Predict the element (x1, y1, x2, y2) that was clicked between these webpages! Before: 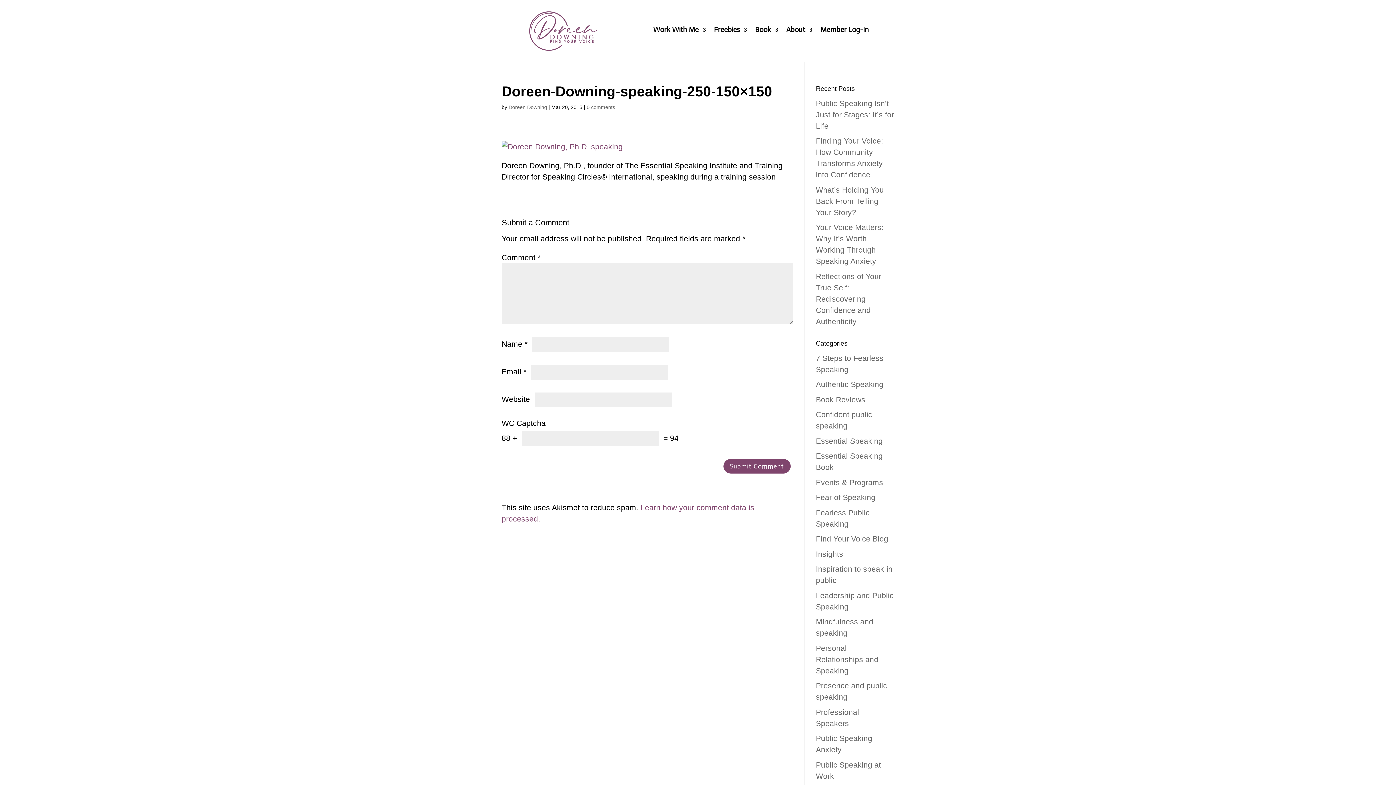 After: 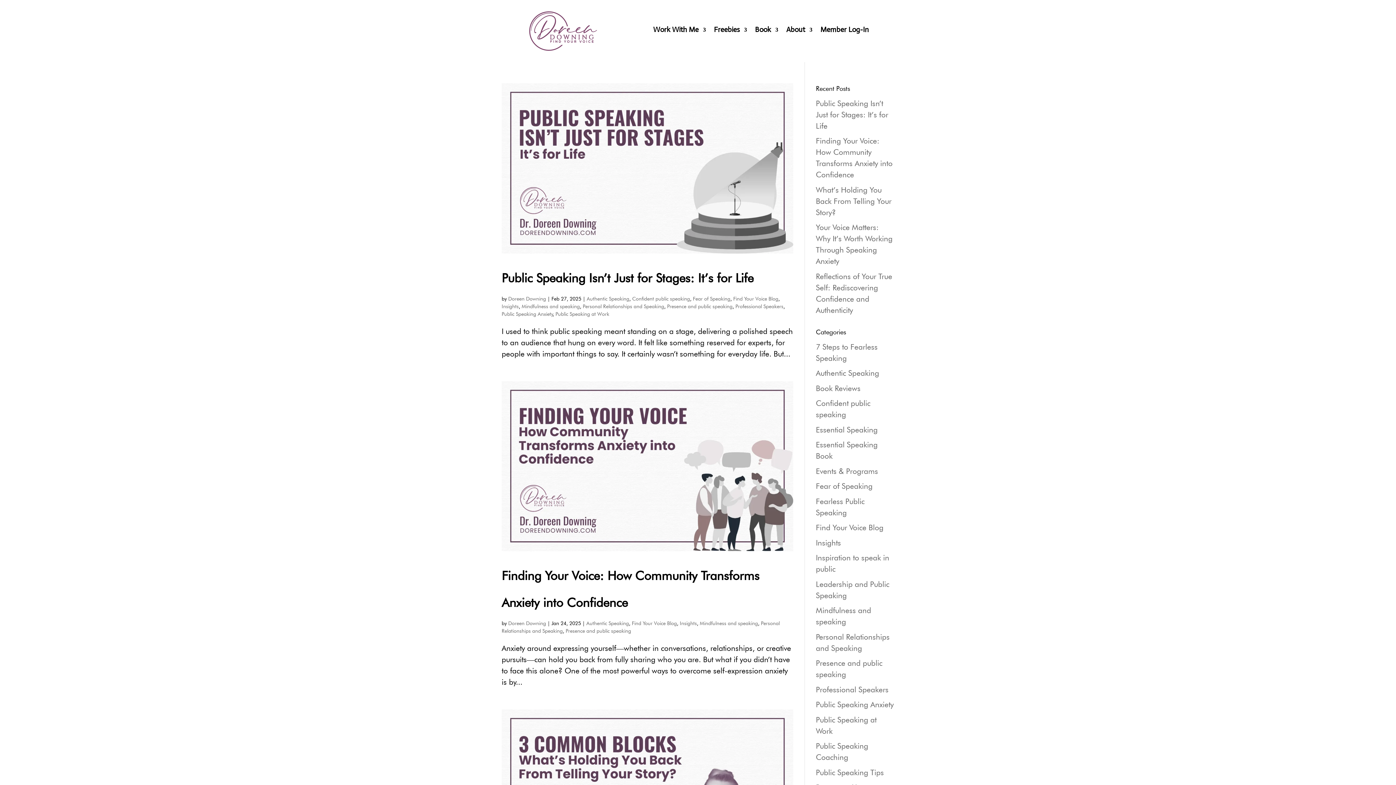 Action: label: Doreen Downing bbox: (508, 104, 547, 110)